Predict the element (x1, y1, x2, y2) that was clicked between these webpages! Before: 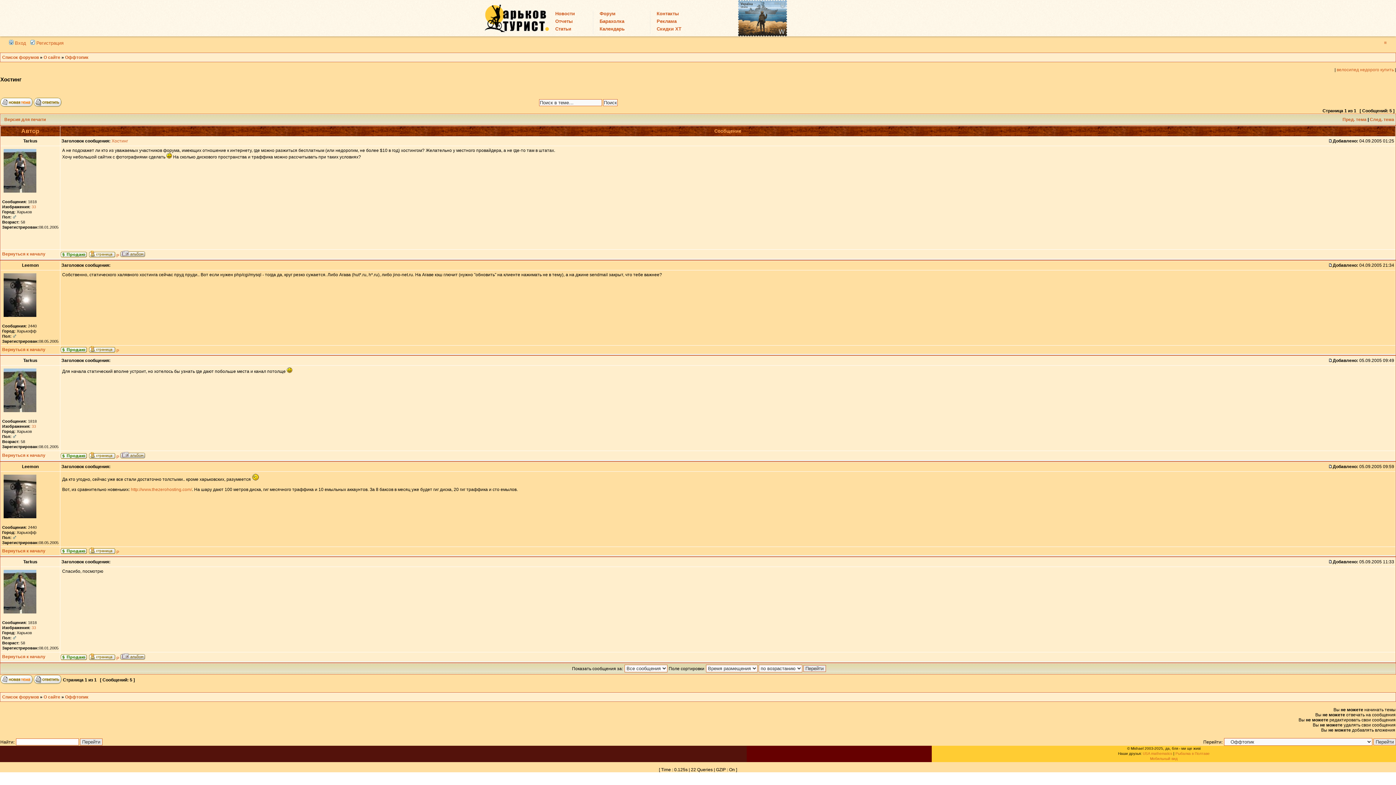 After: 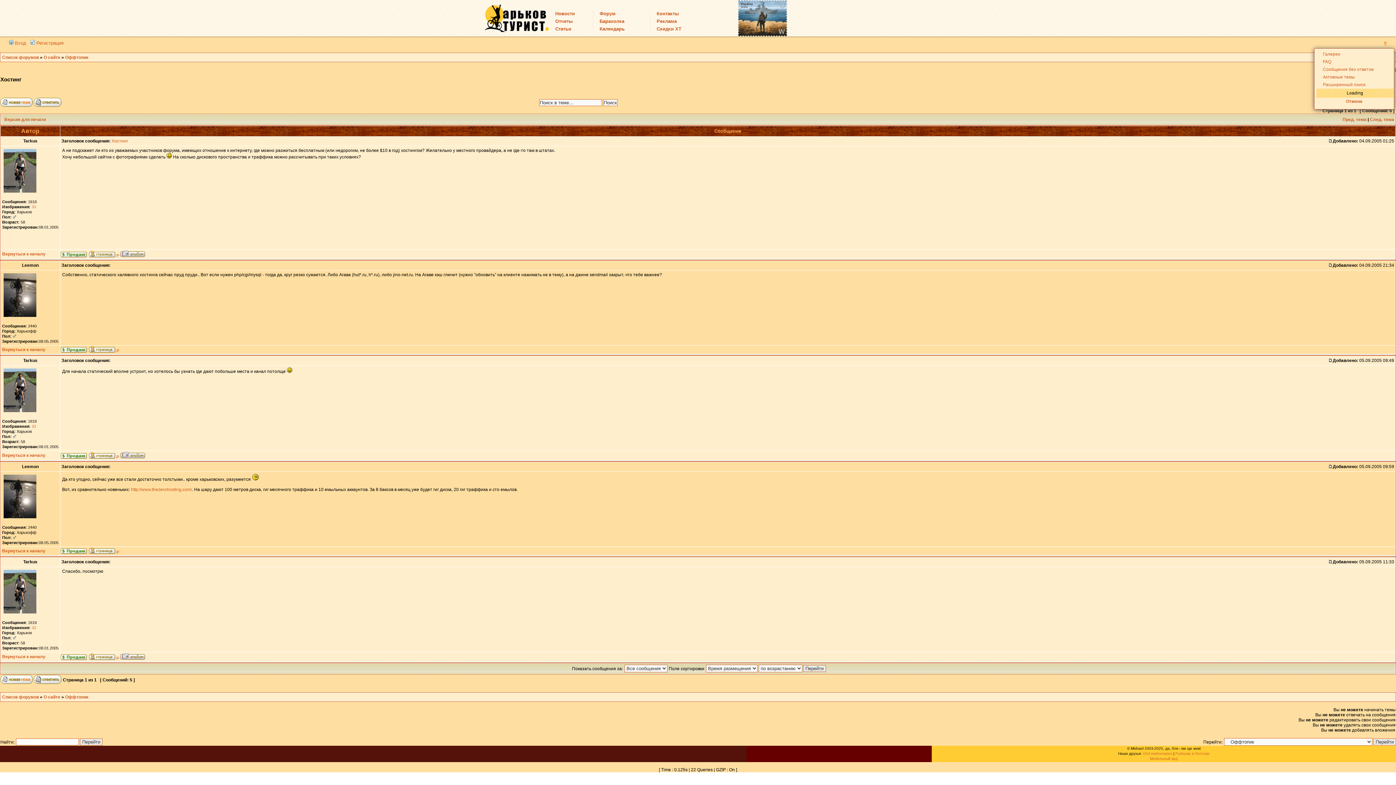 Action: bbox: (1384, 40, 1387, 45) label: ≡